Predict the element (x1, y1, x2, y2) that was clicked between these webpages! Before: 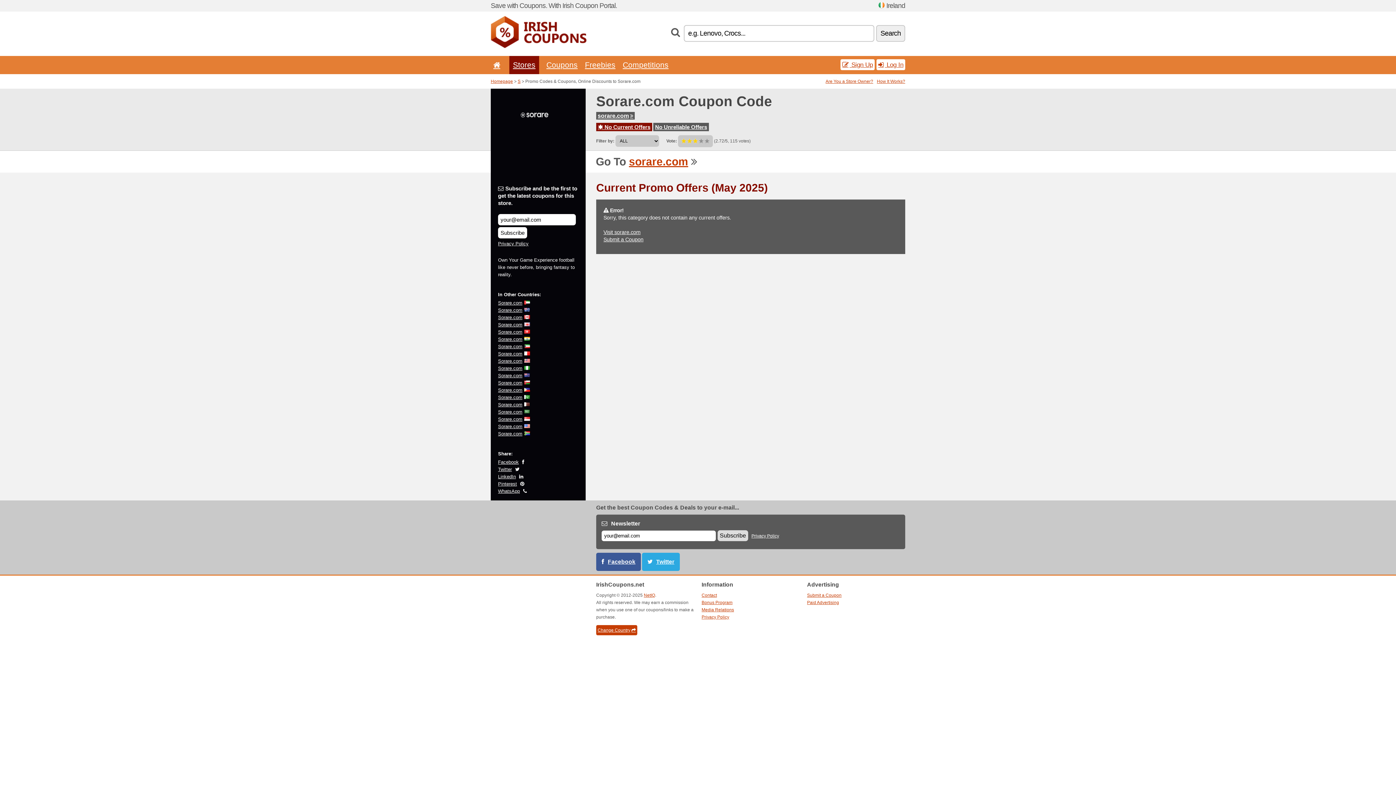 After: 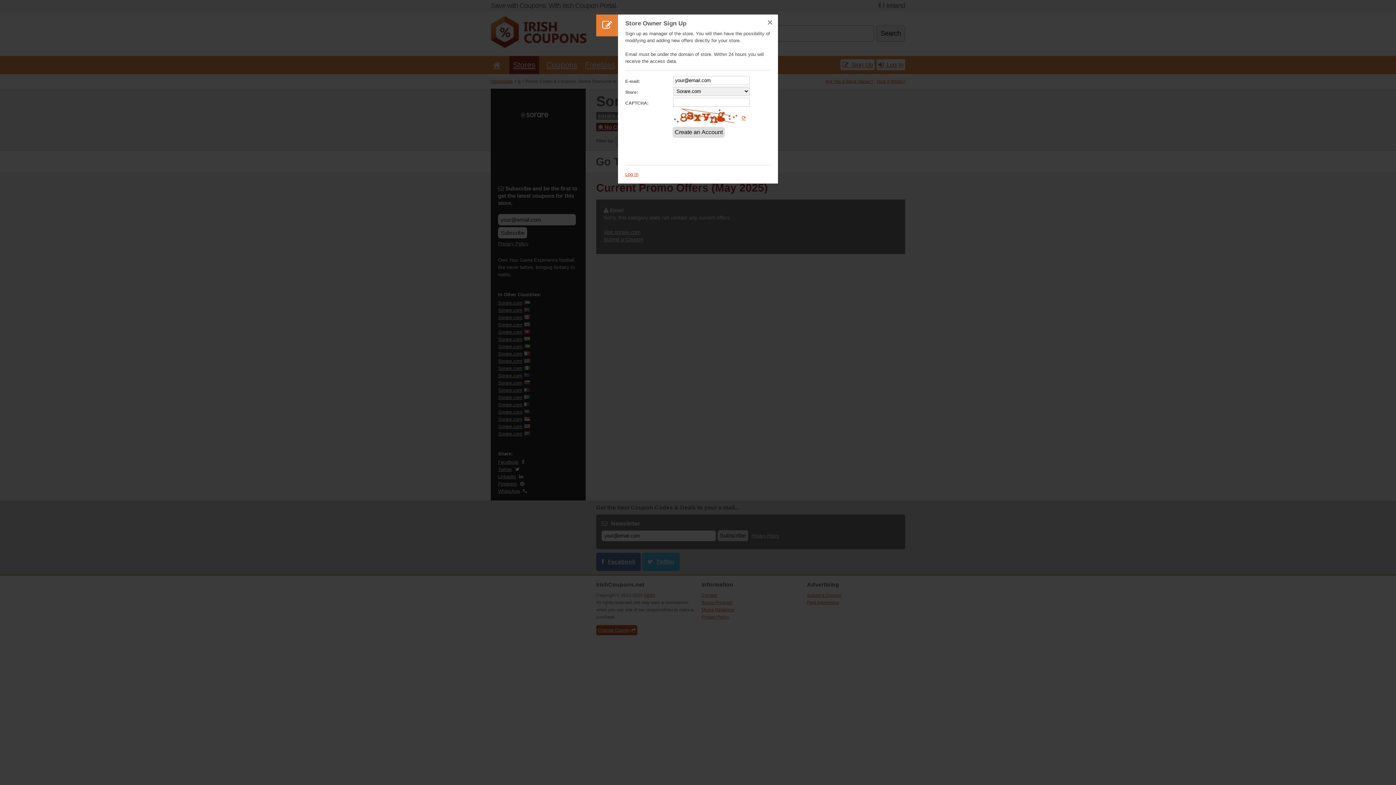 Action: label: Are You a Store Owner? bbox: (825, 78, 873, 84)